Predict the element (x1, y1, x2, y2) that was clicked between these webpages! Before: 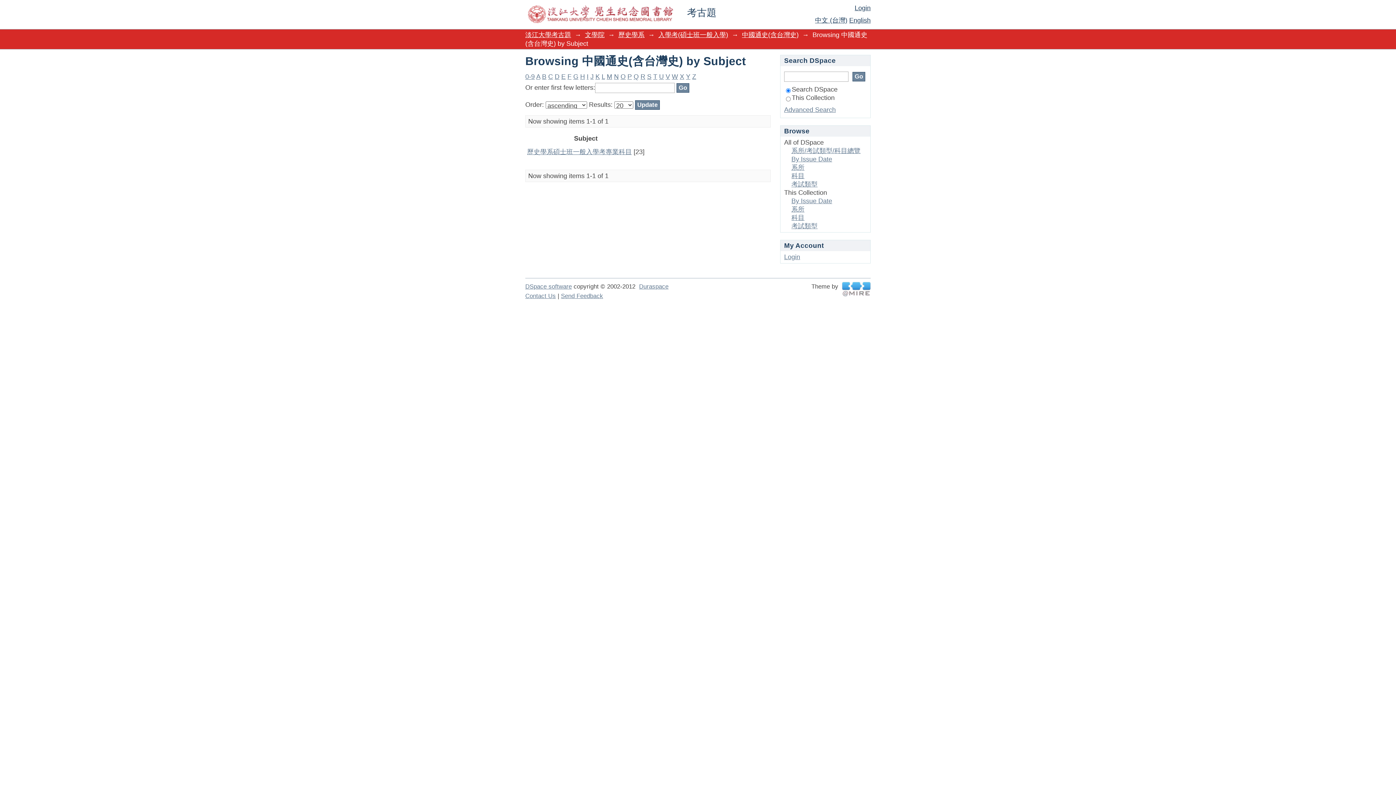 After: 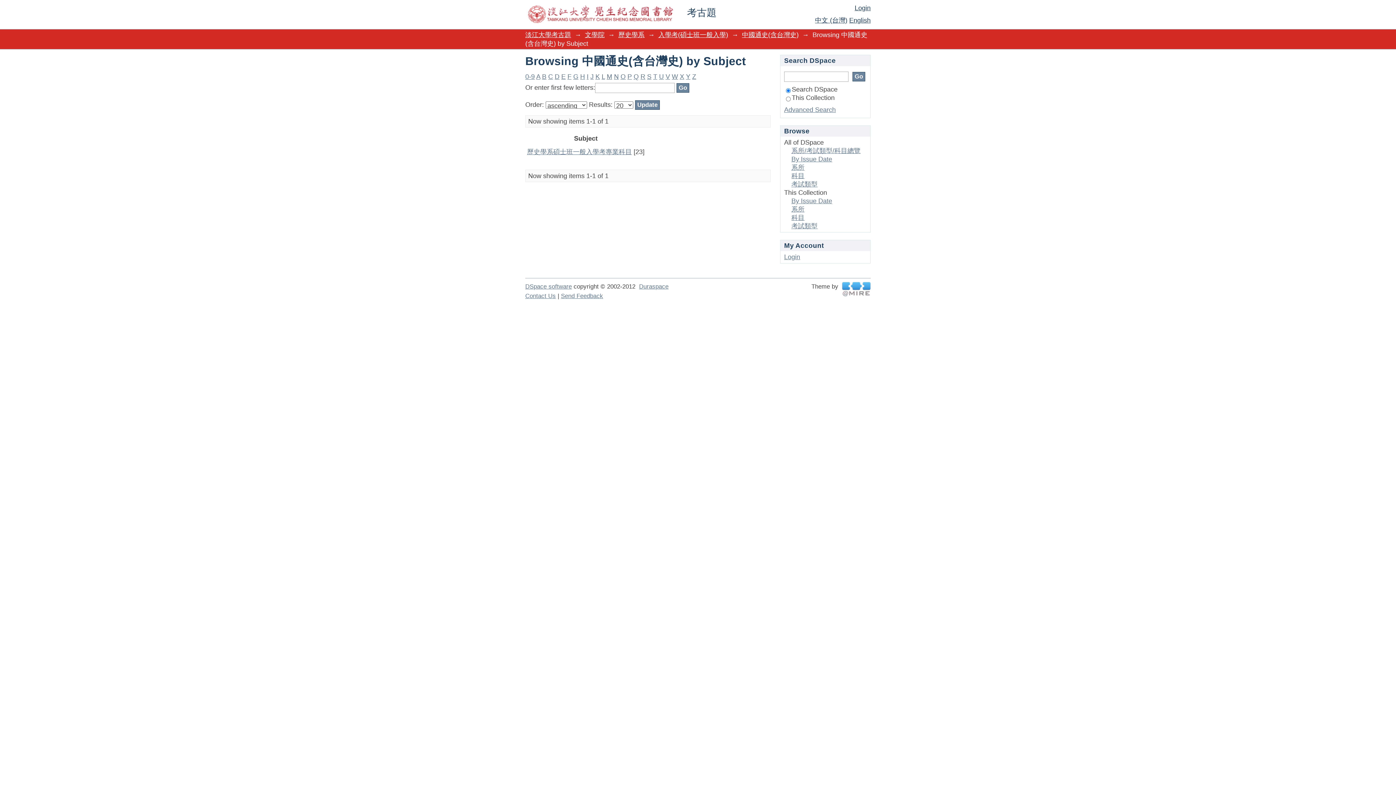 Action: label: C bbox: (548, 73, 553, 80)